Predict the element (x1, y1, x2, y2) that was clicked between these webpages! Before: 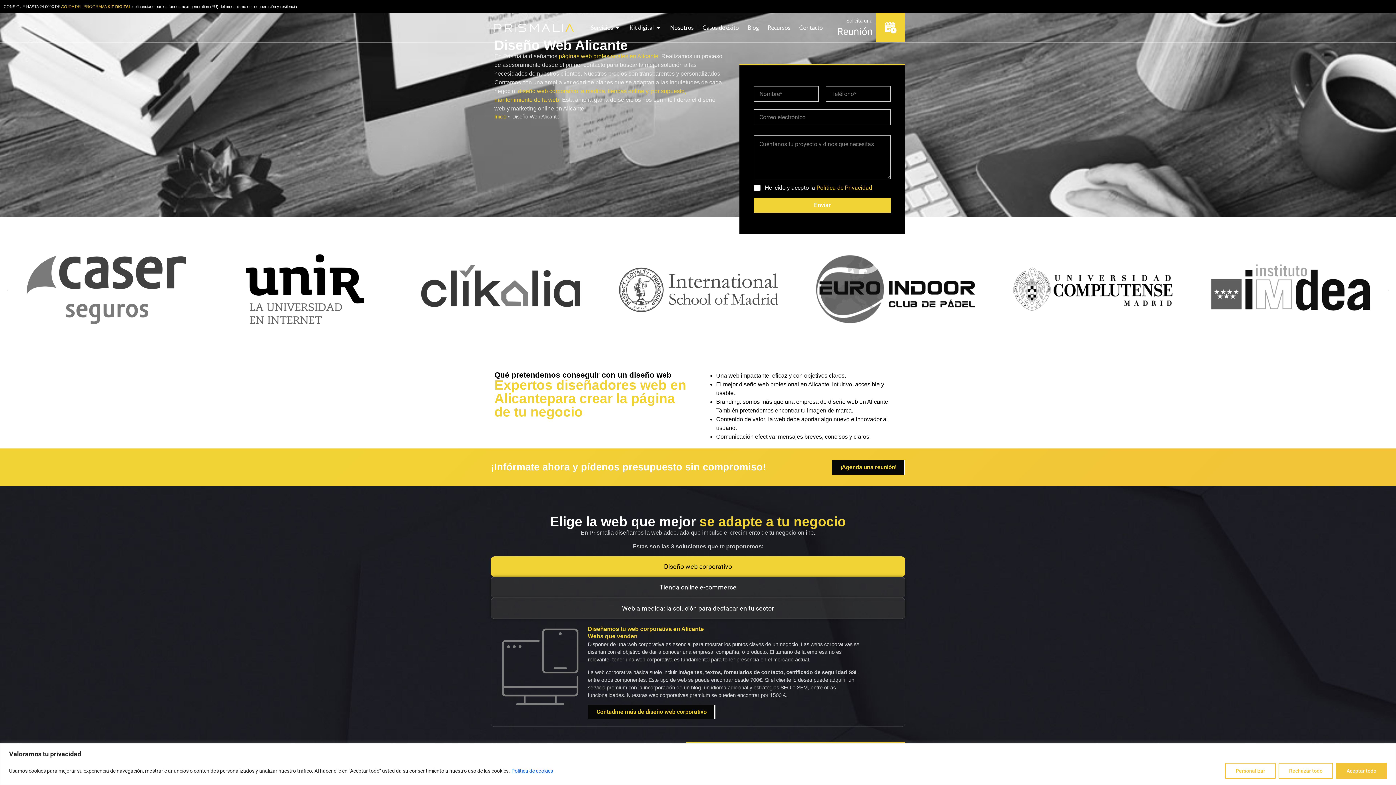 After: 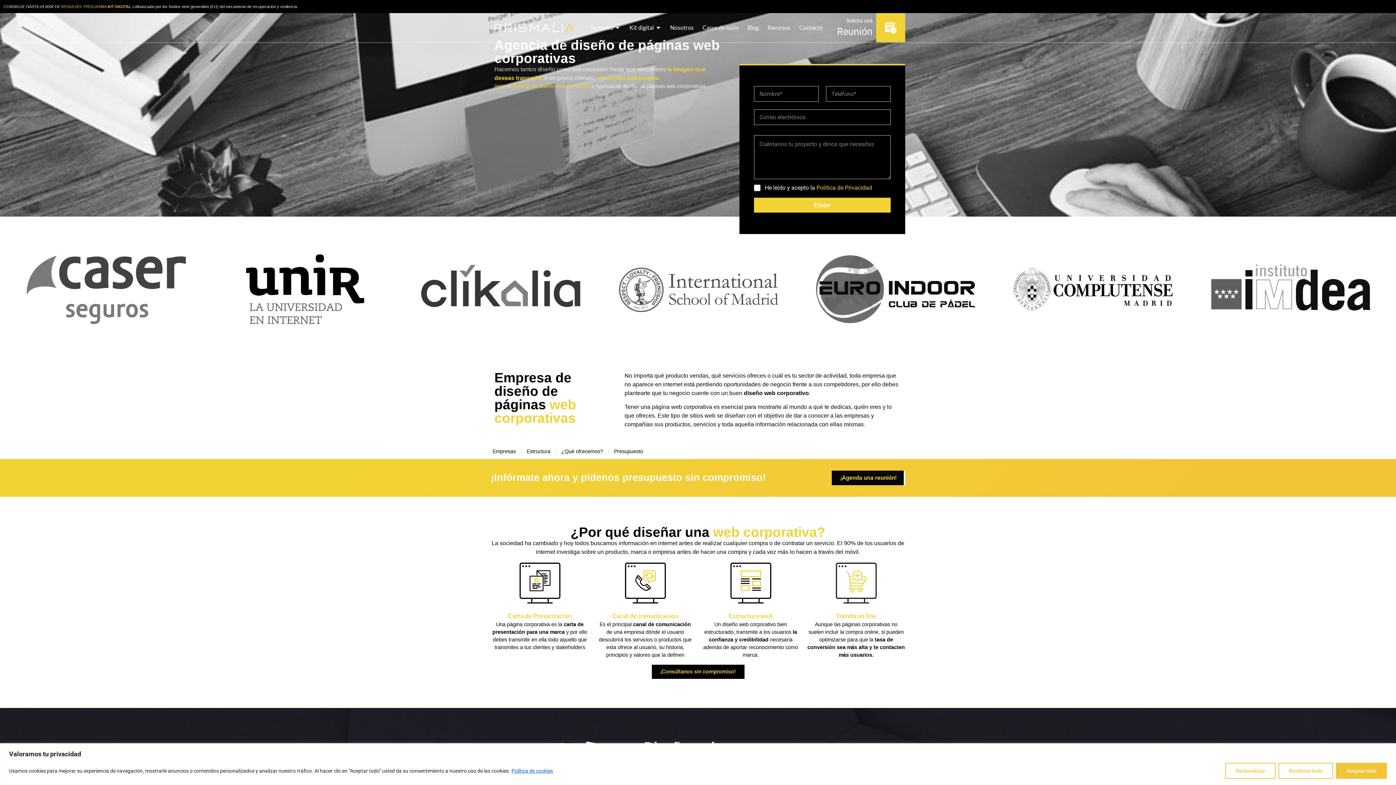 Action: bbox: (587, 704, 715, 719) label: Contadme más de diseño web corporativo